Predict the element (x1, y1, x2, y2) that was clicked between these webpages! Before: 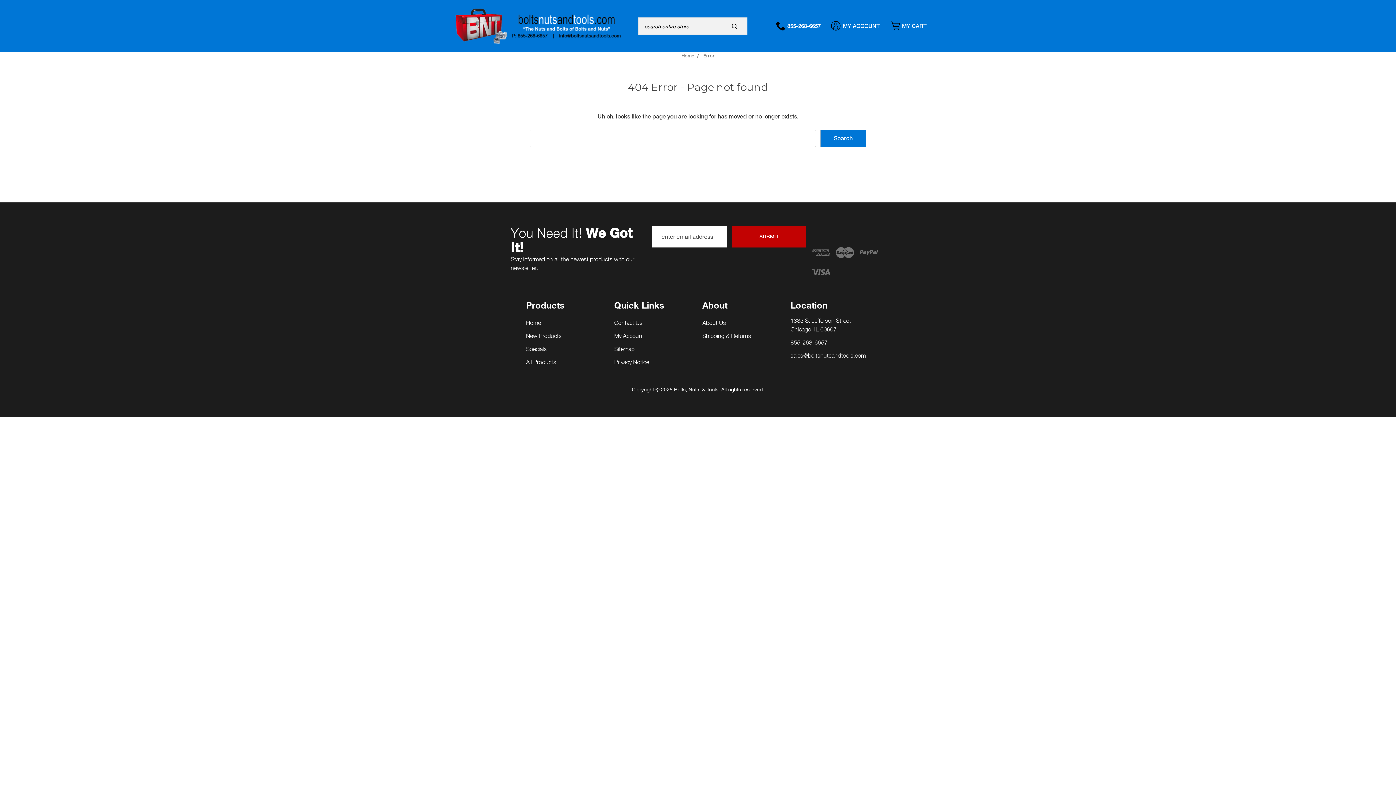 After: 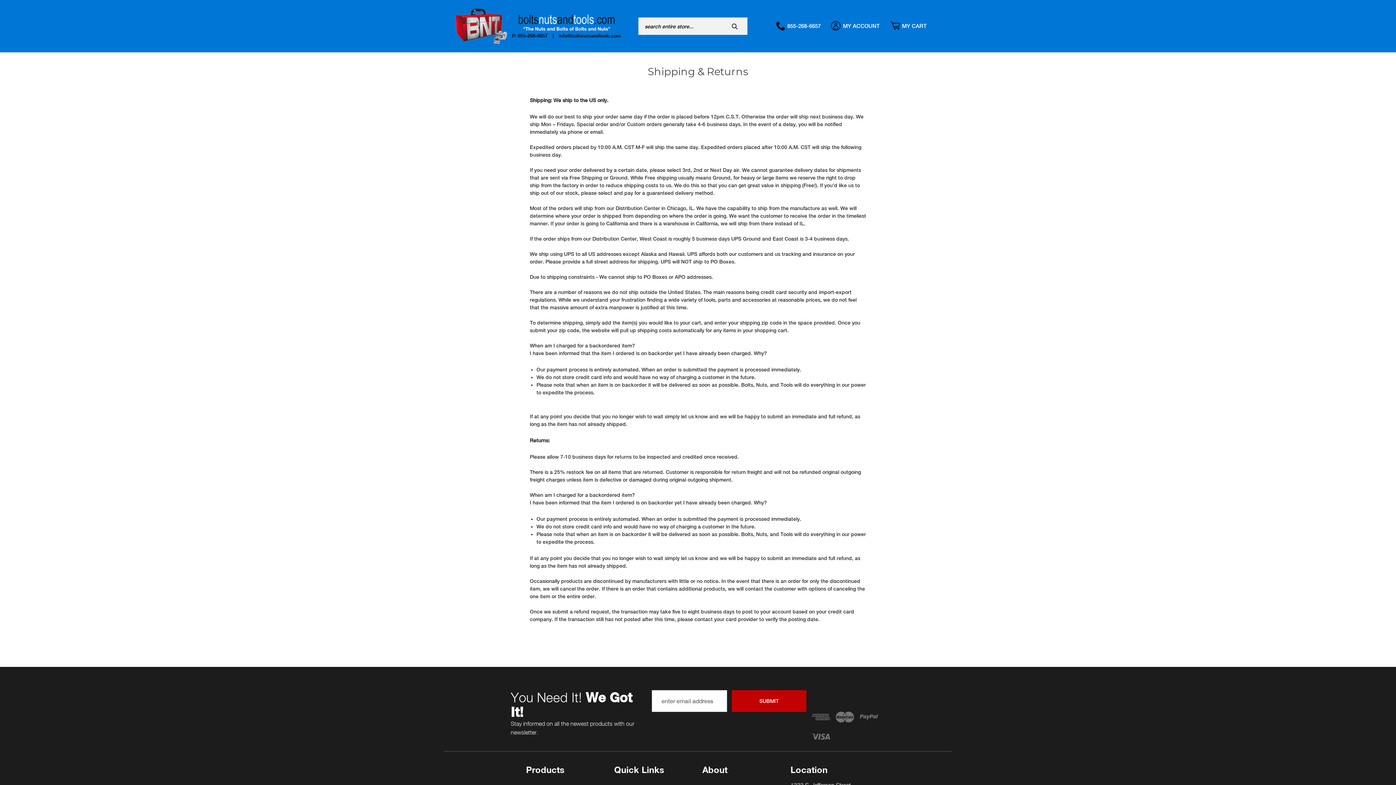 Action: bbox: (702, 332, 751, 339) label: Shipping & Returns